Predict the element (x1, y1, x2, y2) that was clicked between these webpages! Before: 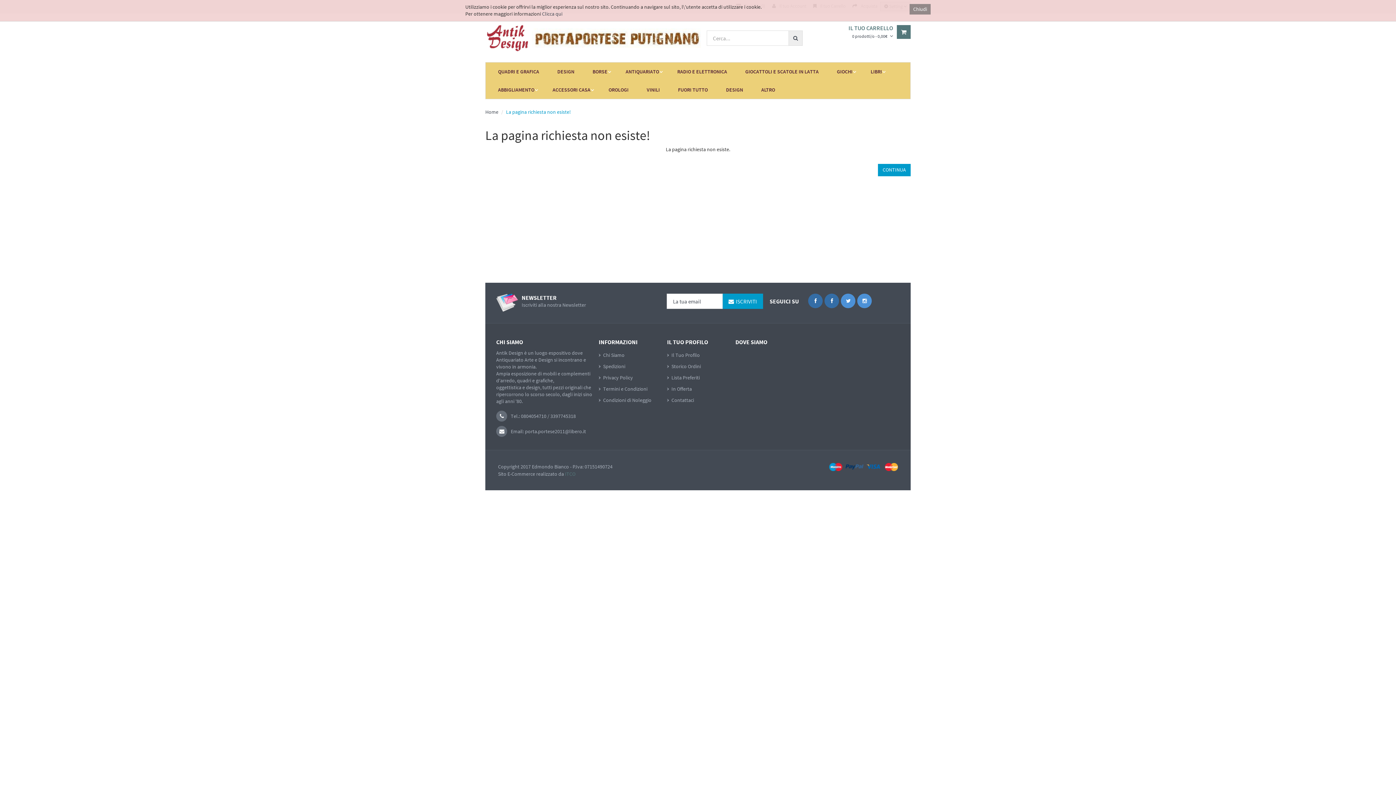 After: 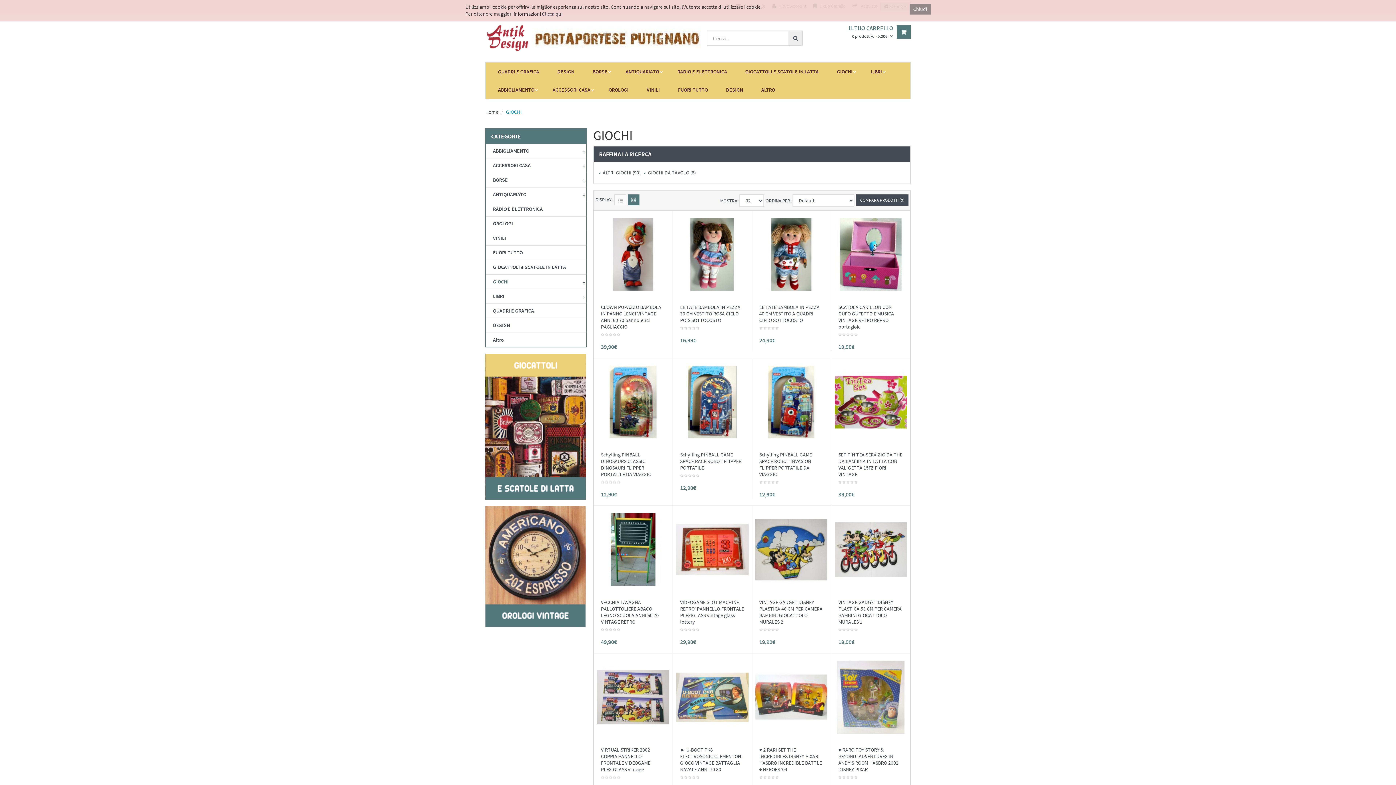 Action: bbox: (828, 62, 861, 80) label: GIOCHI